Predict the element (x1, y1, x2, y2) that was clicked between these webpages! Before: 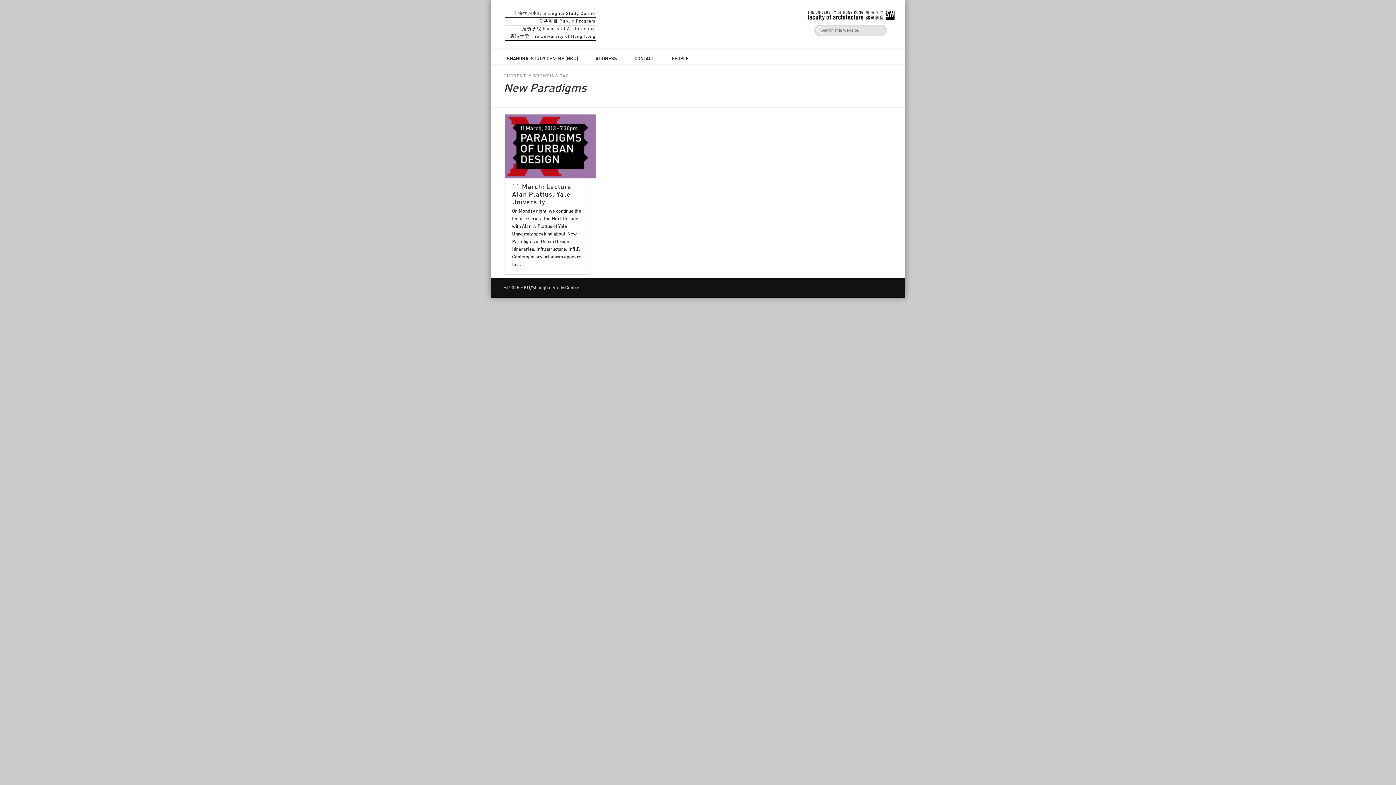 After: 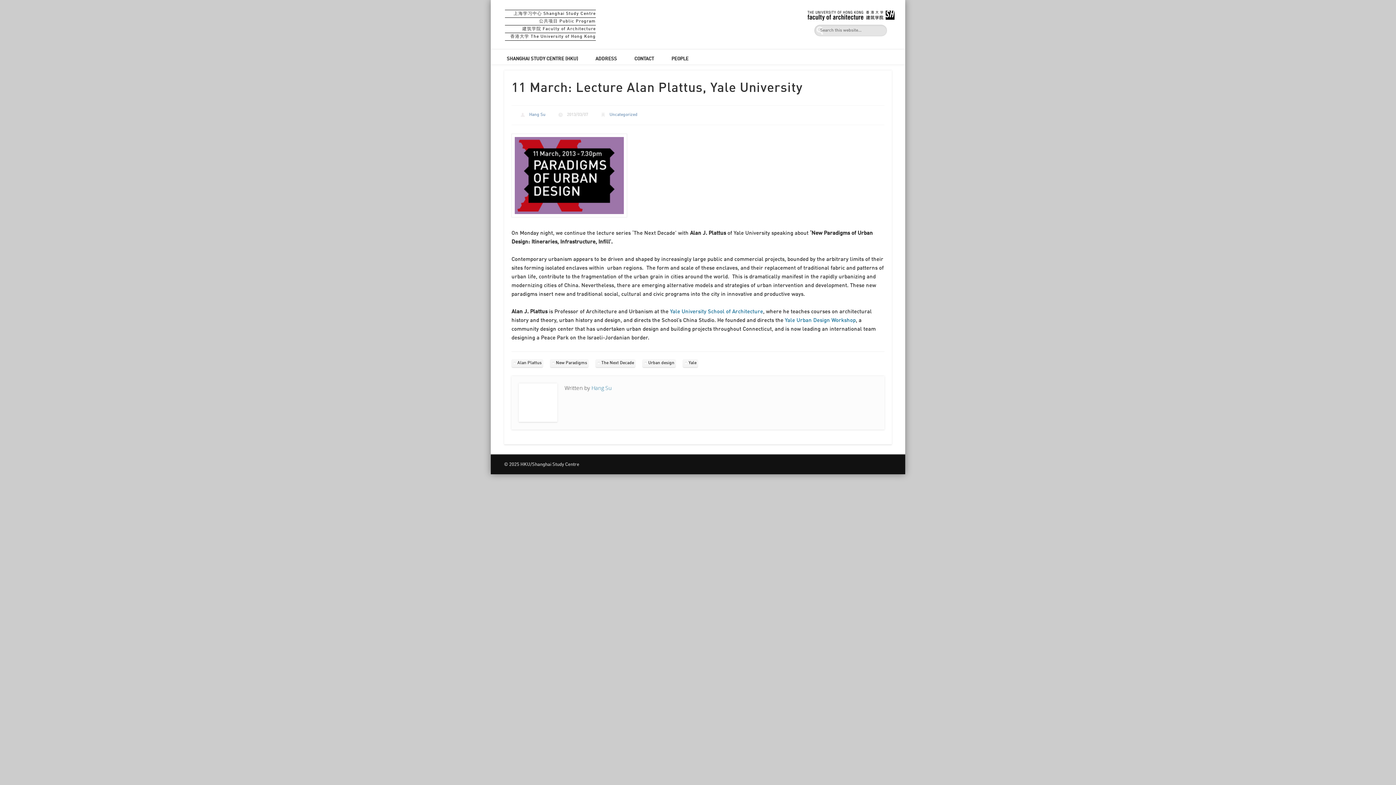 Action: bbox: (505, 114, 595, 178)